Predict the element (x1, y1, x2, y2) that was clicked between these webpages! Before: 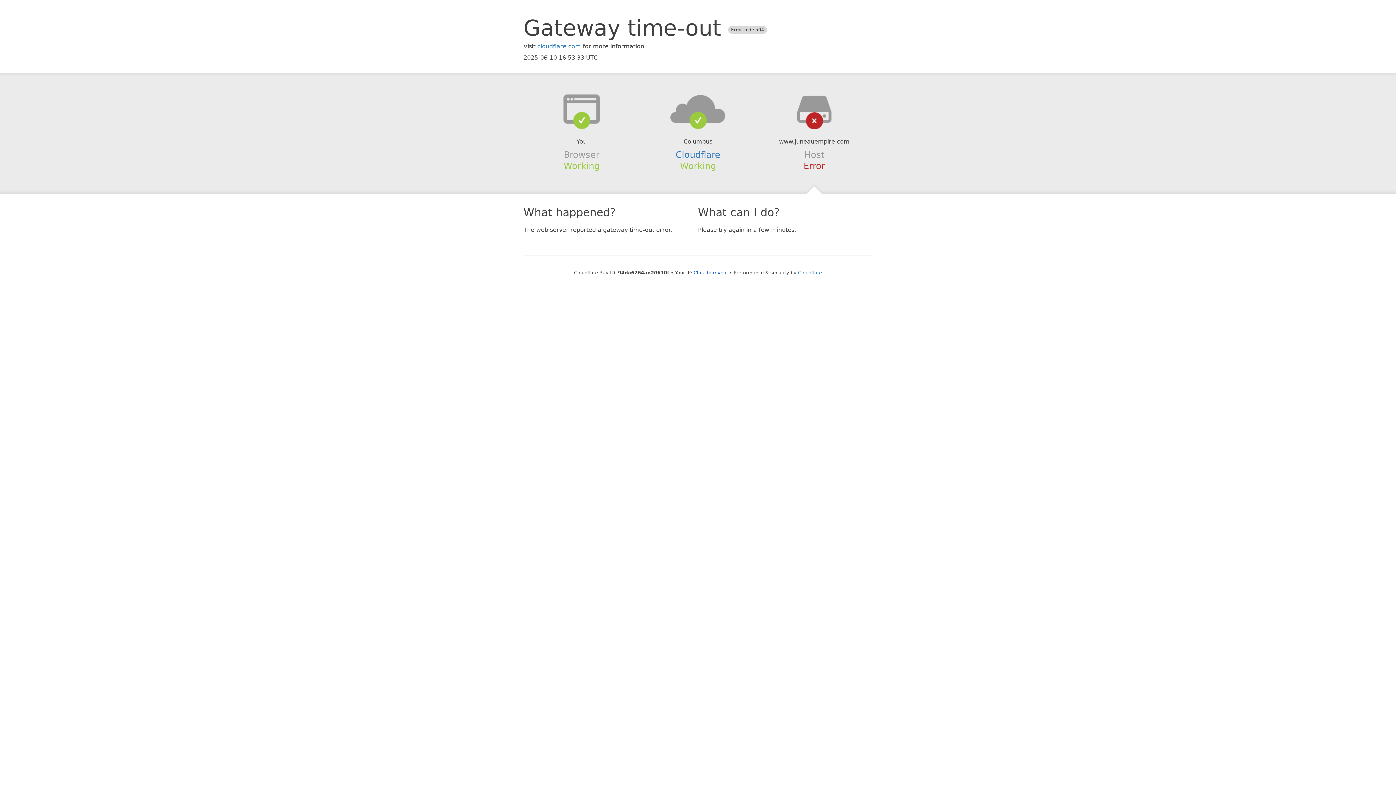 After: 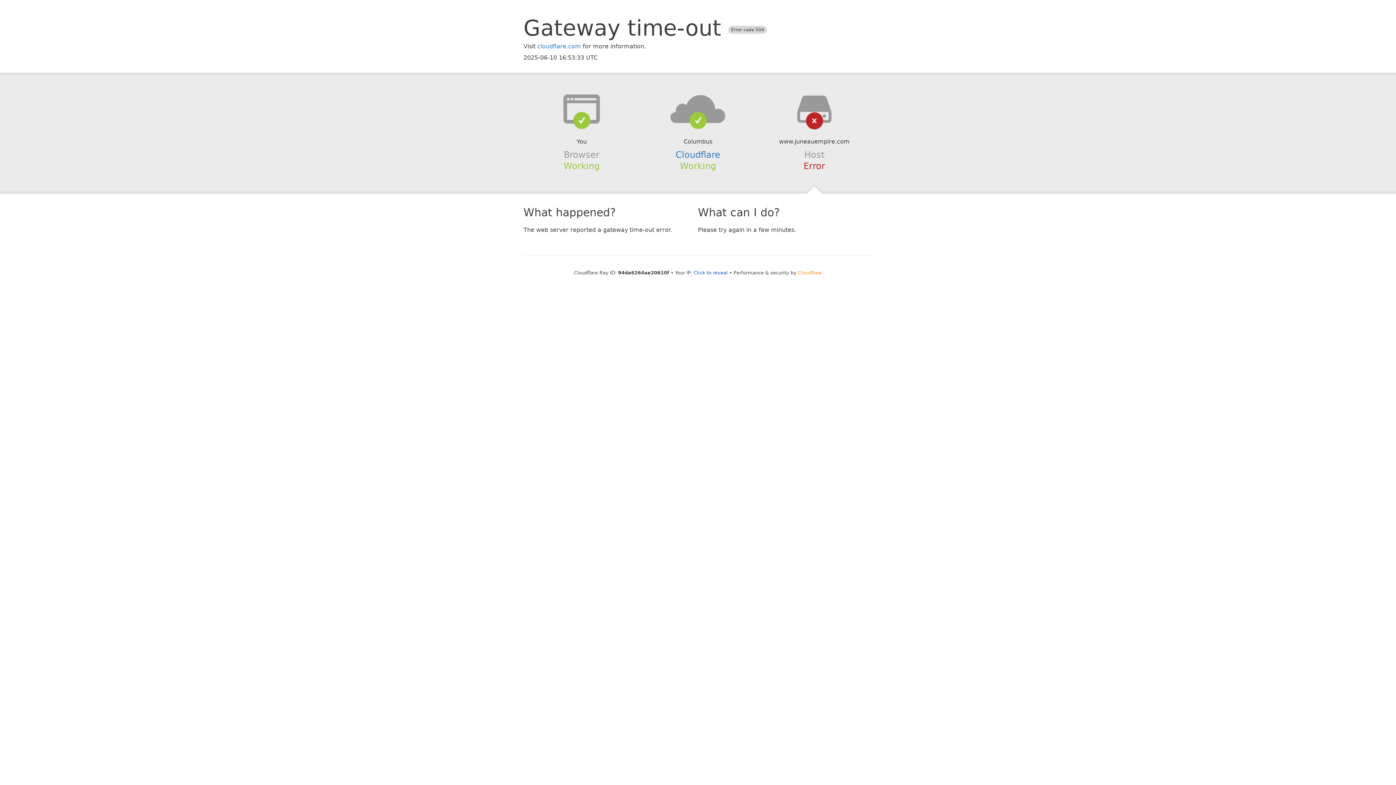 Action: label: Cloudflare bbox: (798, 270, 822, 275)